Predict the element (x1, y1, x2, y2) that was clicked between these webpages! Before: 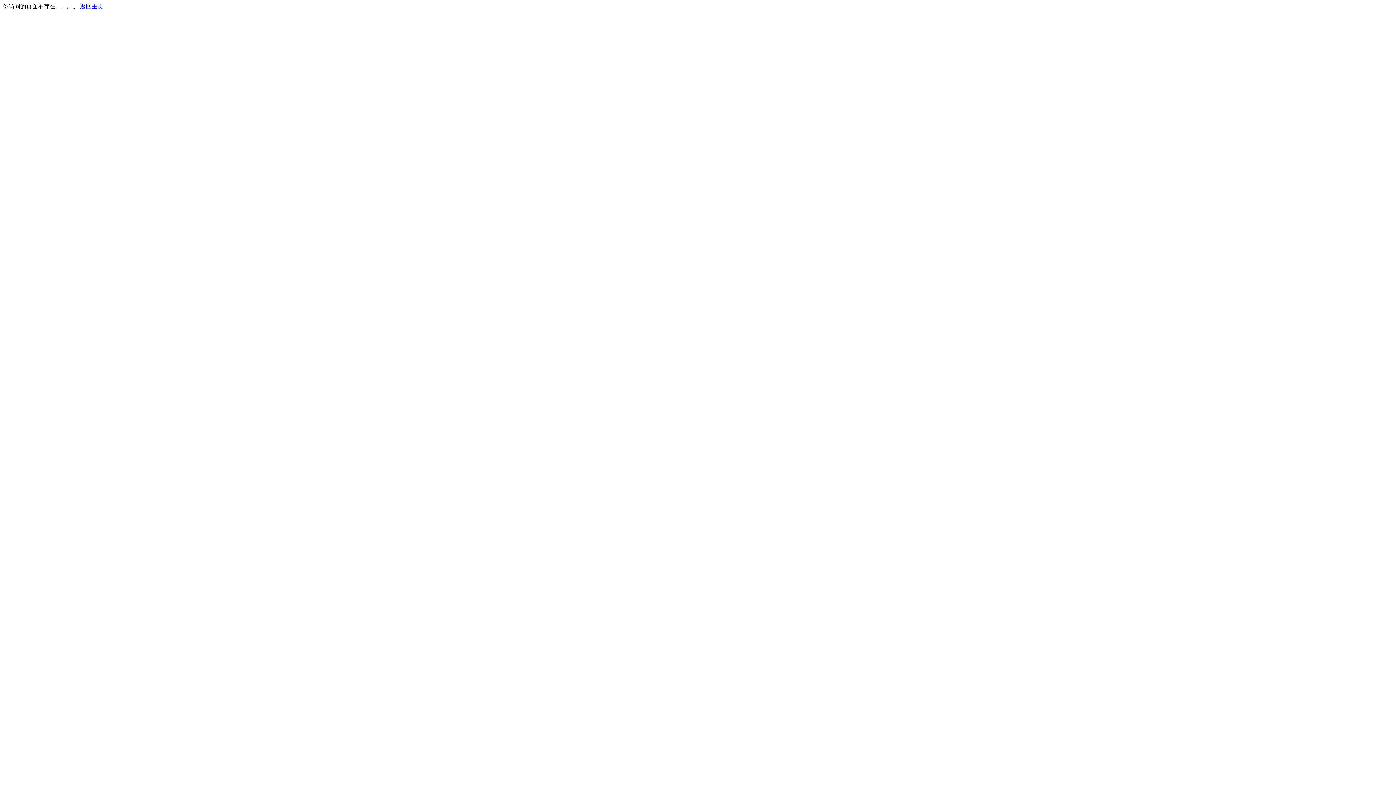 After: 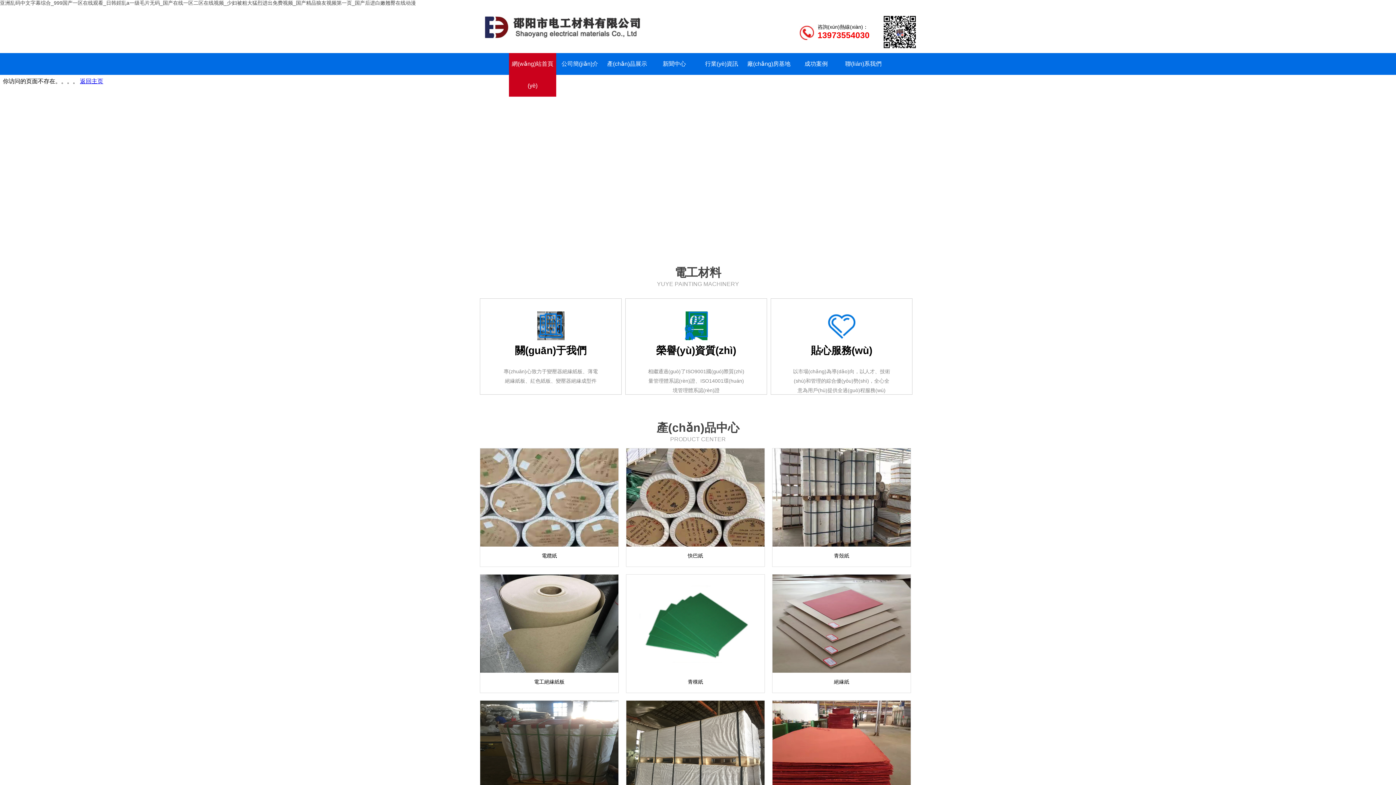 Action: label: 返回主页 bbox: (80, 3, 103, 9)